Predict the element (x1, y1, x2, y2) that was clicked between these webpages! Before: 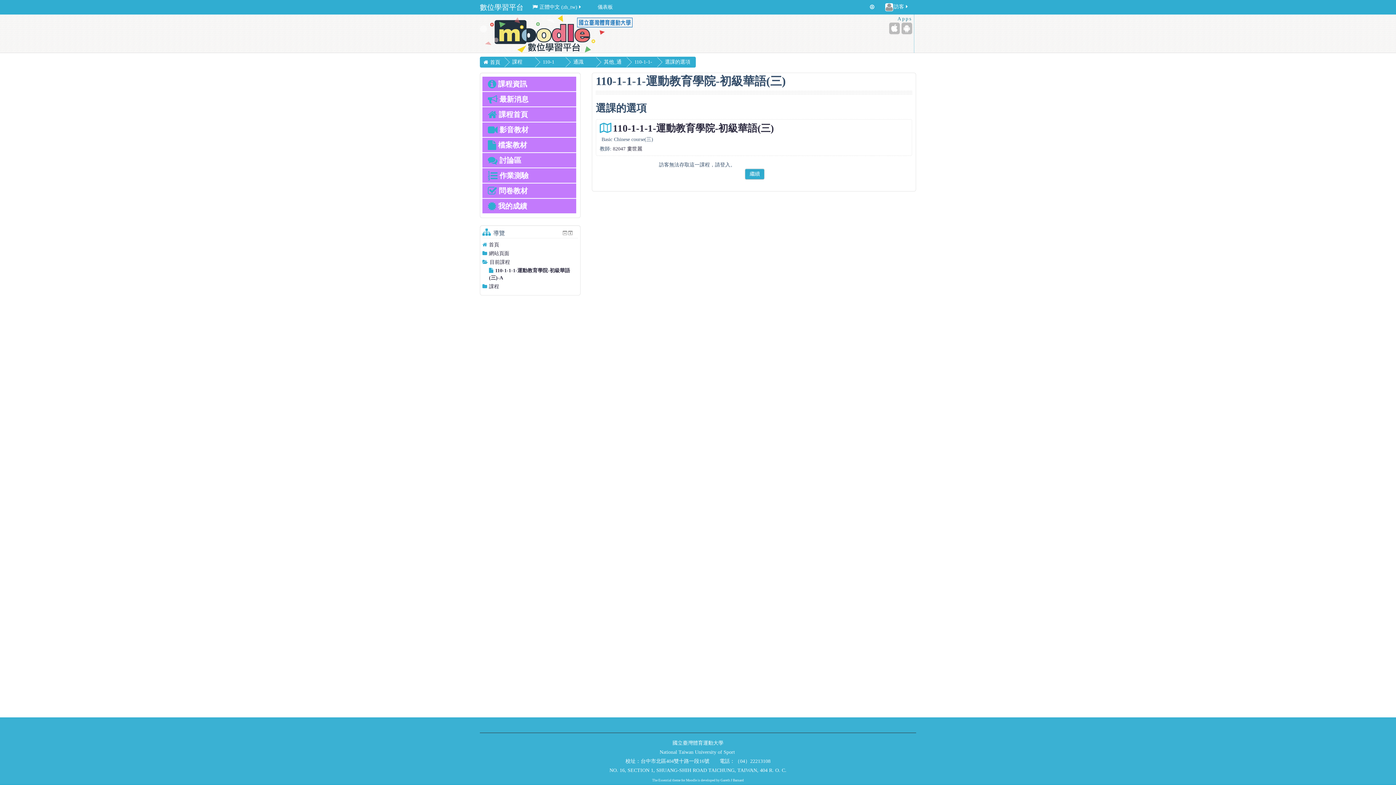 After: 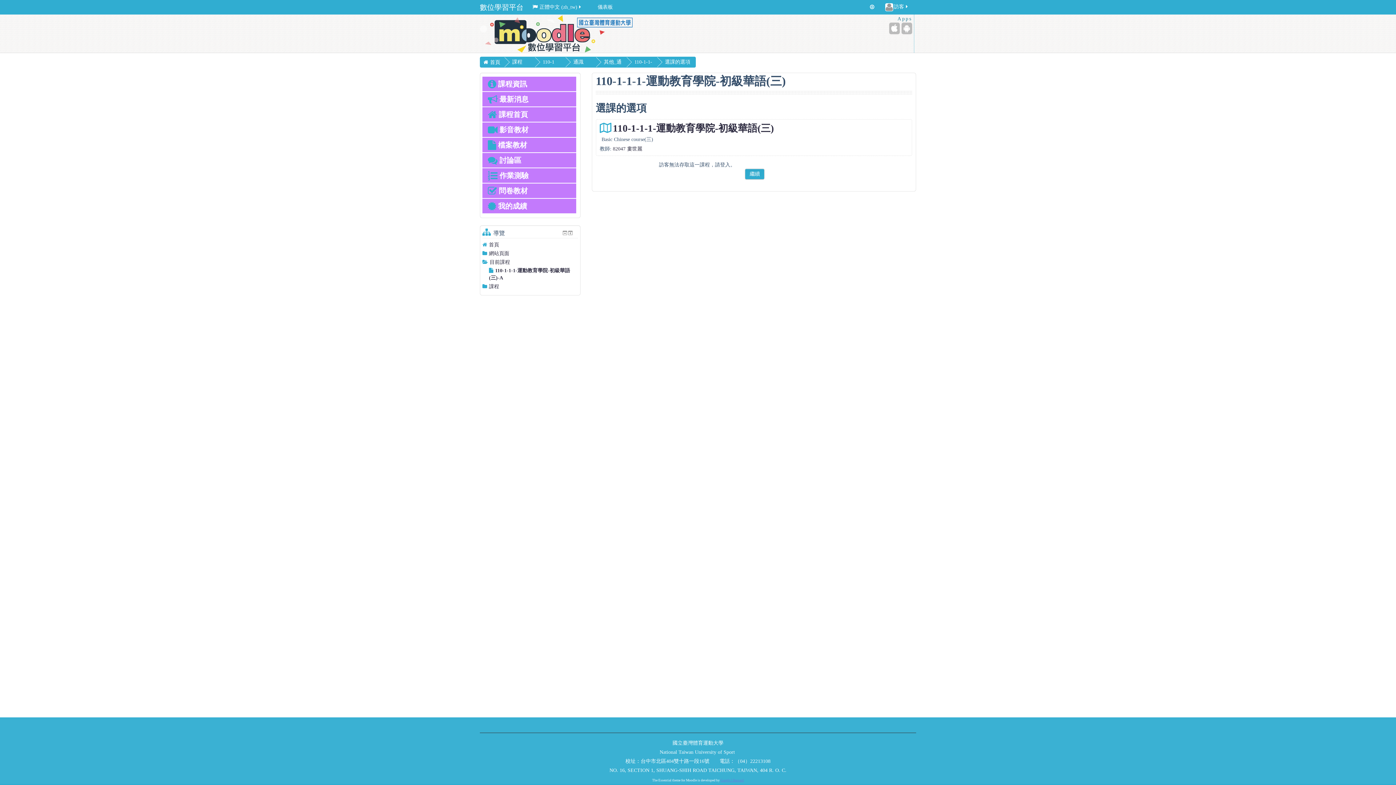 Action: bbox: (720, 778, 744, 782) label: Gareth J Barnard